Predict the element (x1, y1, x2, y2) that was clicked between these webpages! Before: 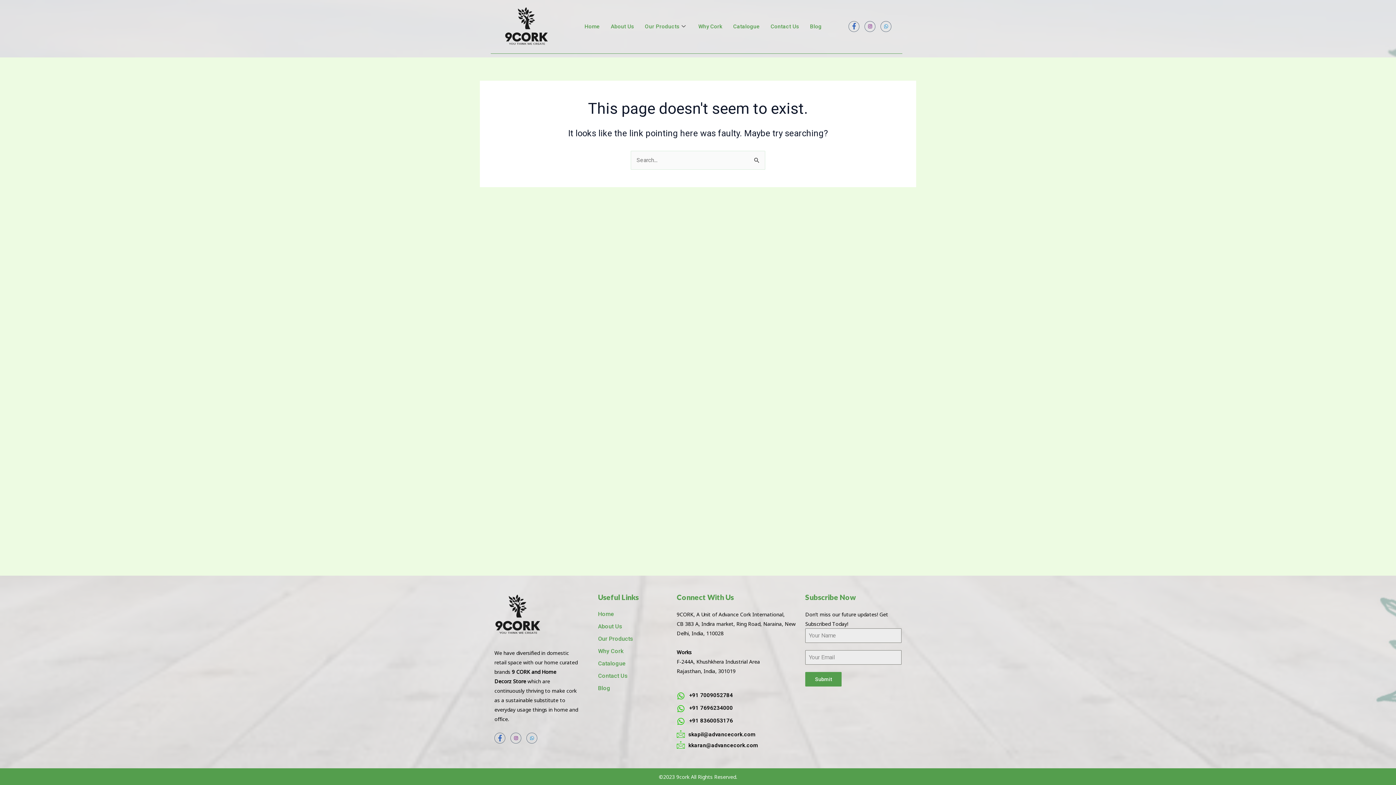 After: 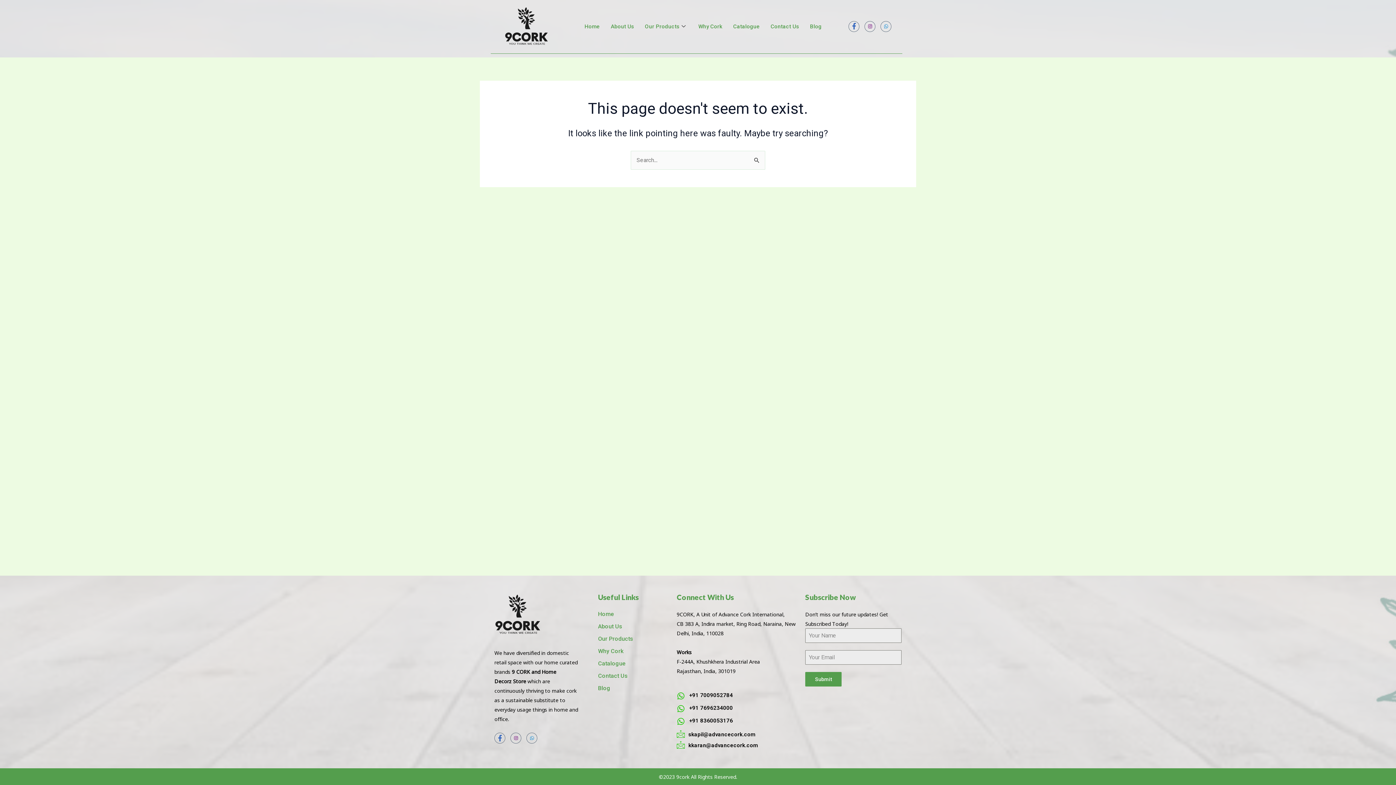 Action: bbox: (689, 705, 733, 711) label: +91 7696234000